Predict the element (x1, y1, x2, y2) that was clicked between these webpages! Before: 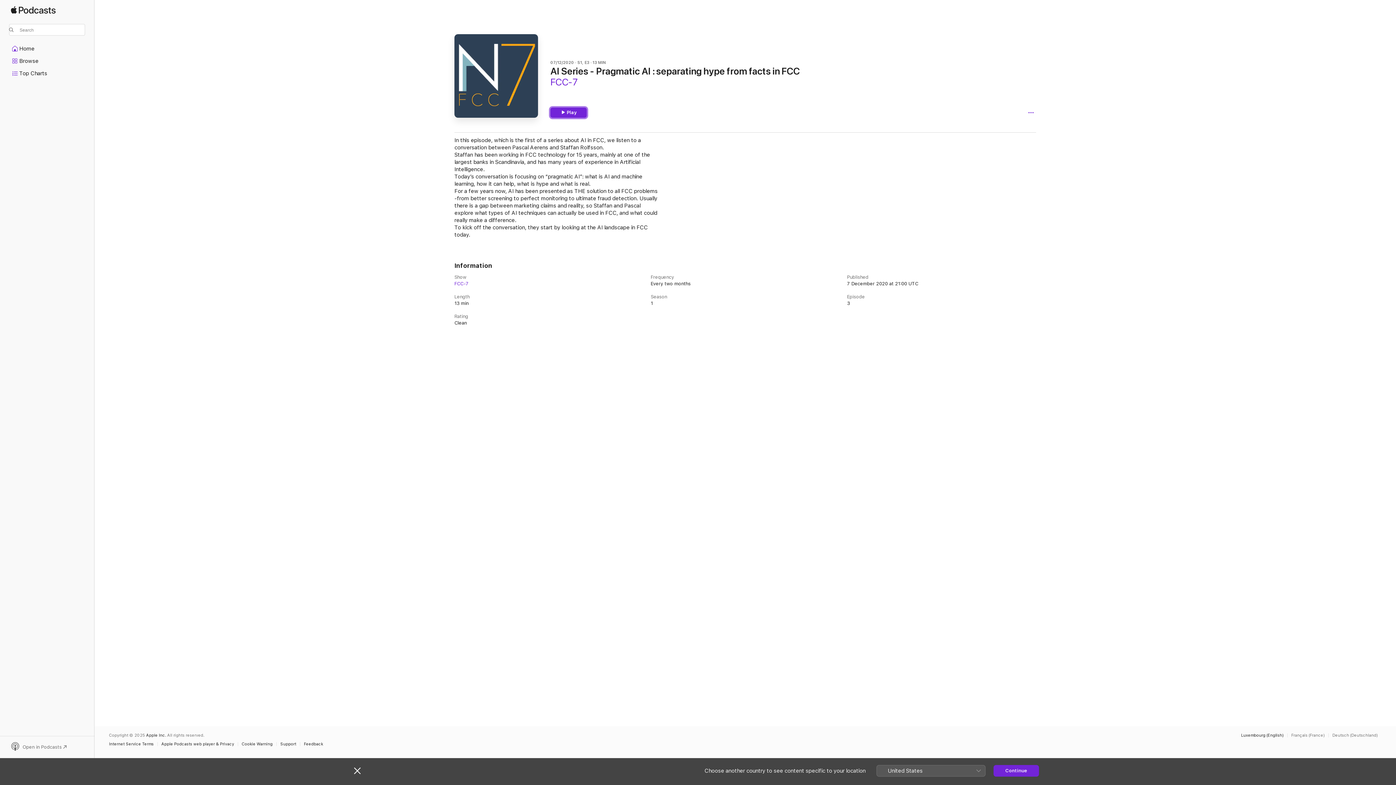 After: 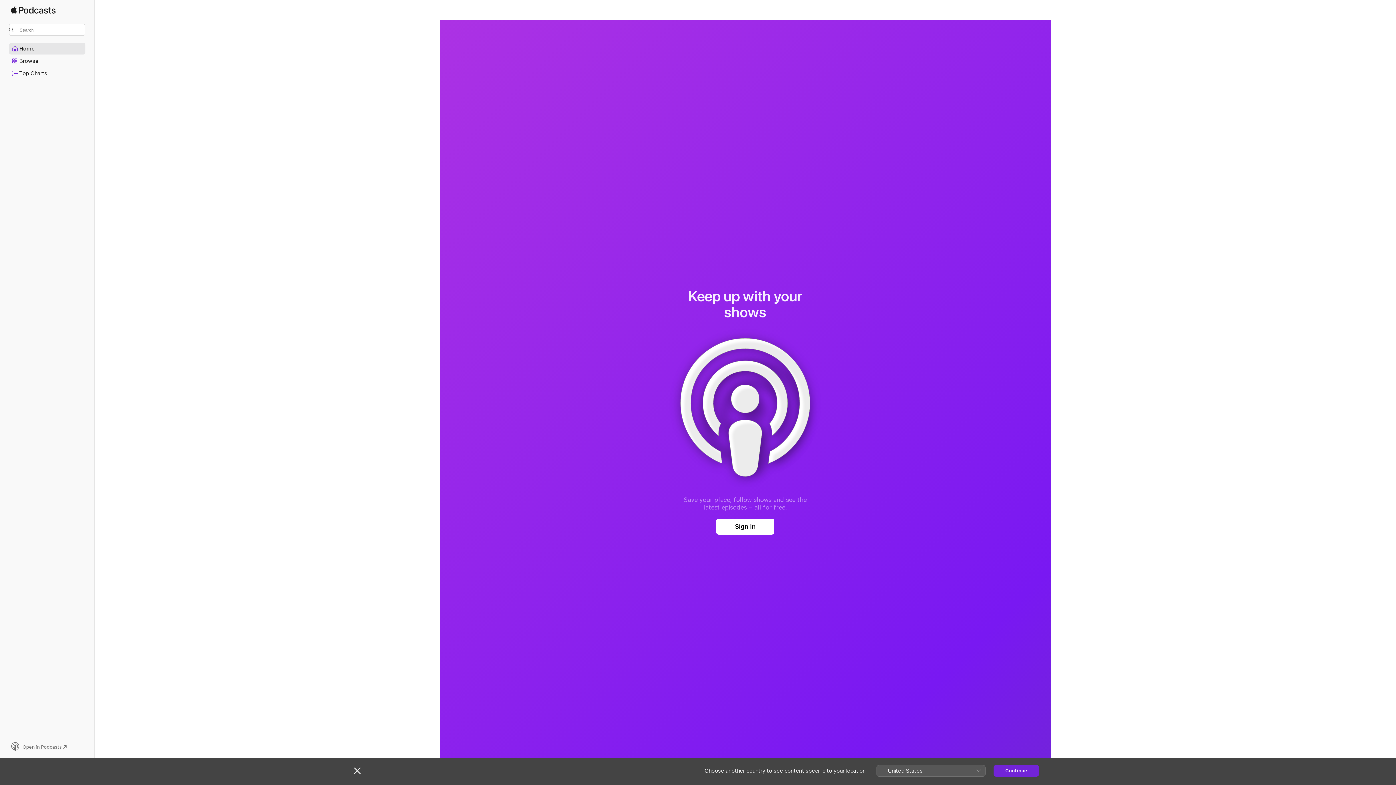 Action: bbox: (9, 43, 85, 54) label: Home